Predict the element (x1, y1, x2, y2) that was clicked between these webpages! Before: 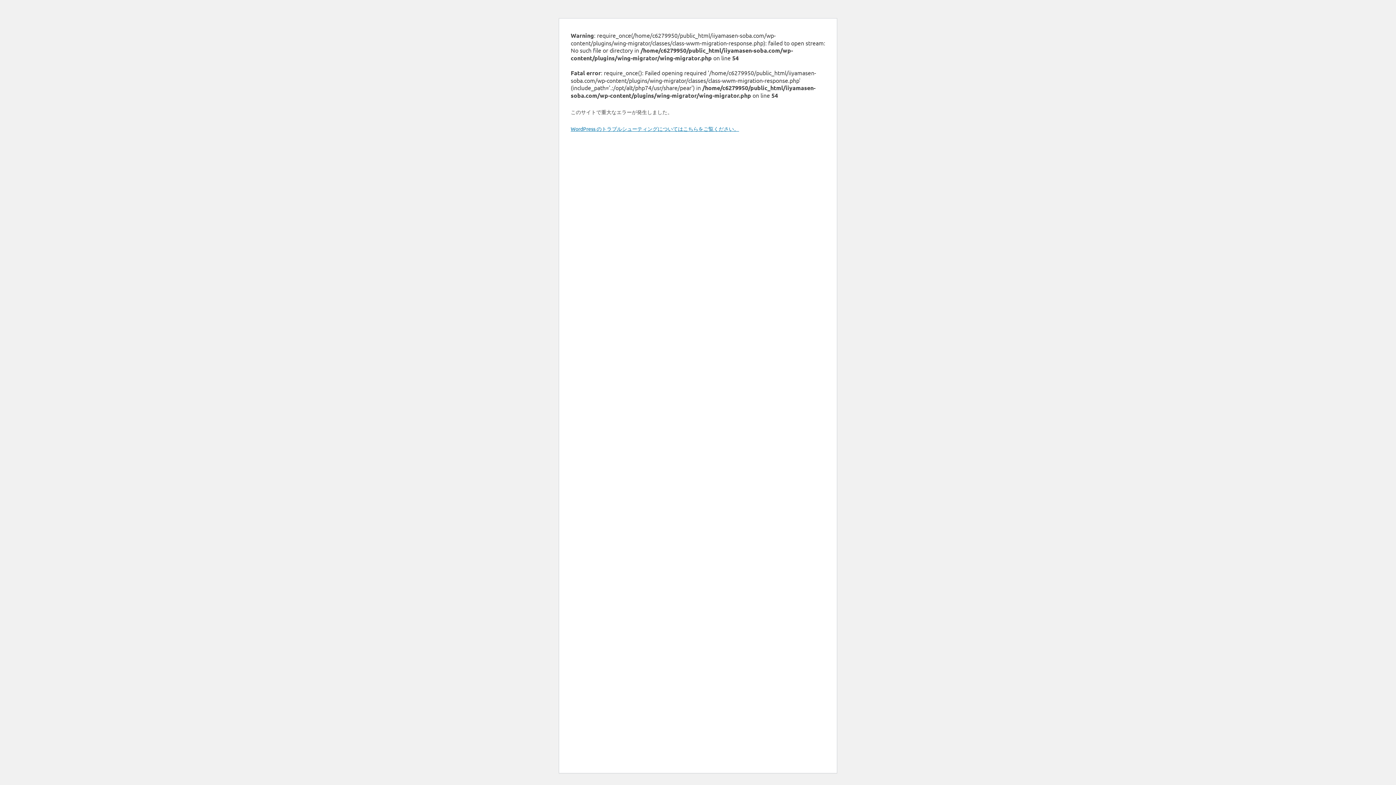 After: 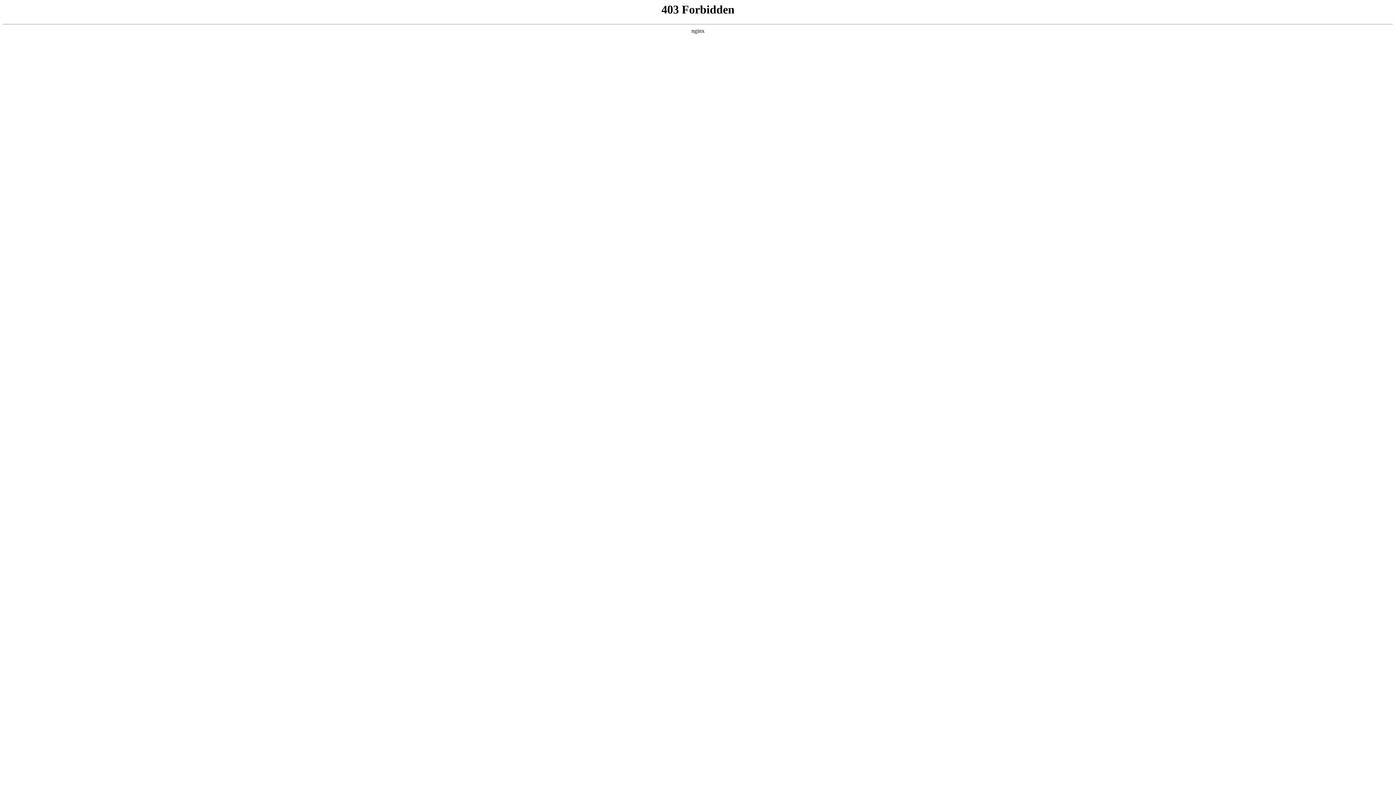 Action: label: WordPress のトラブルシューティングについてはこちらをご覧ください。 bbox: (570, 125, 739, 132)